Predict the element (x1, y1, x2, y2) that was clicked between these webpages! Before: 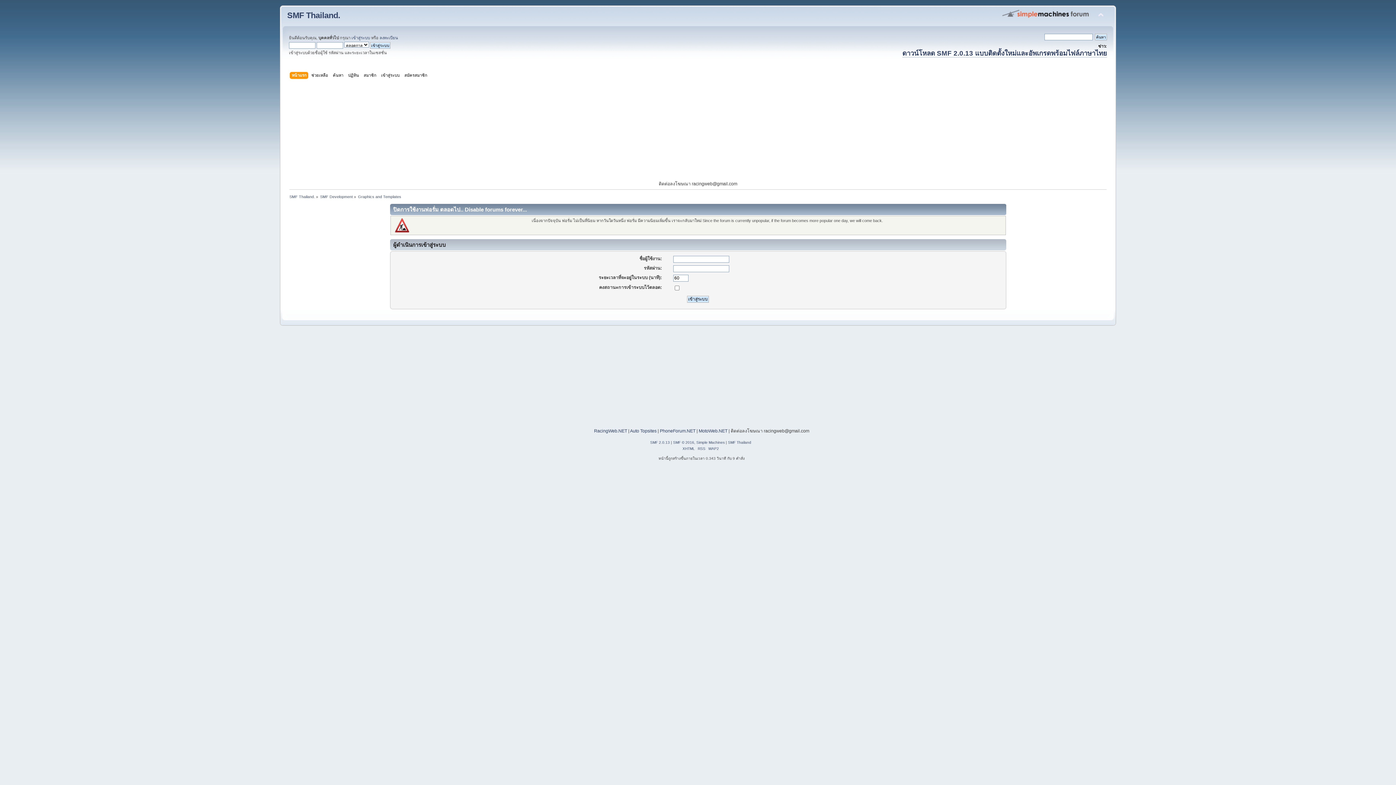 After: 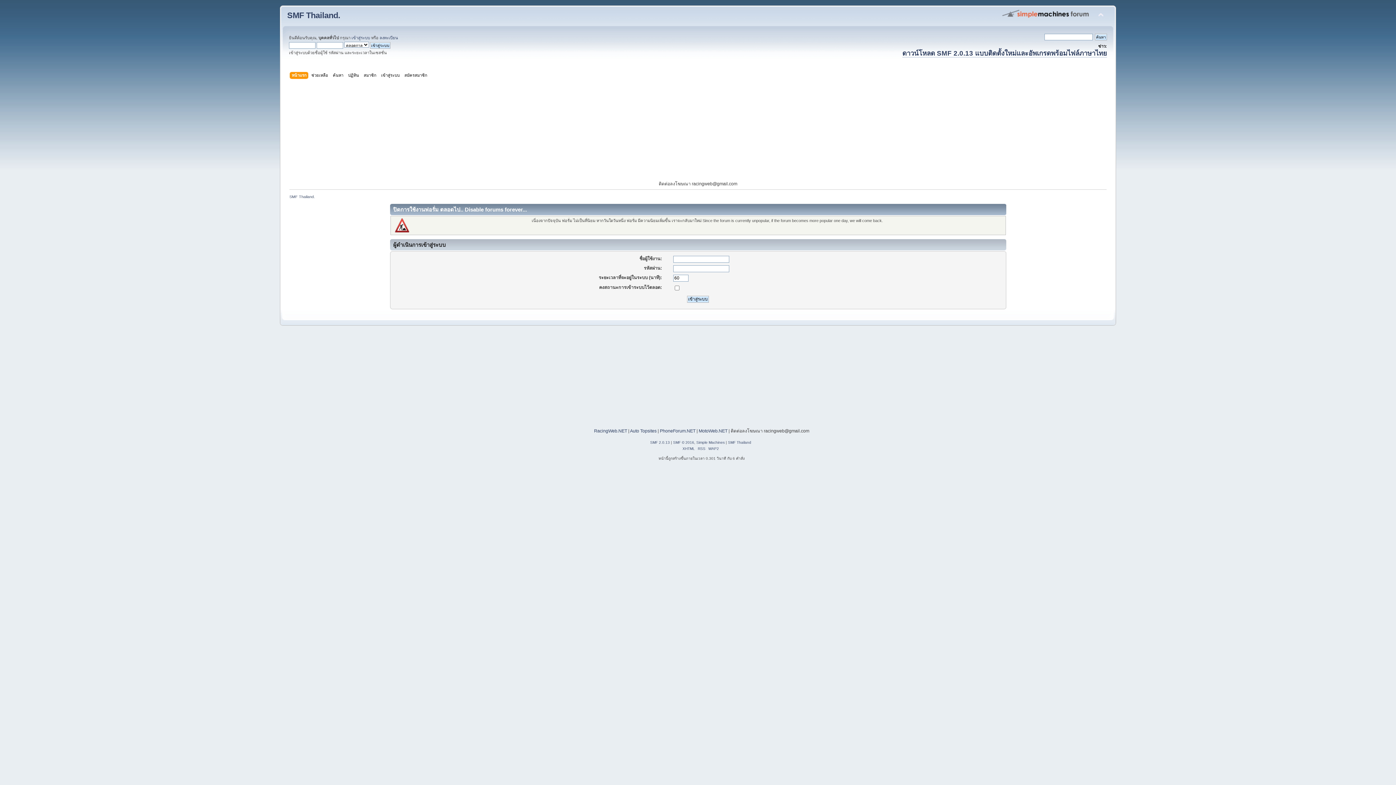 Action: bbox: (289, 194, 314, 198) label: SMF Thailand.